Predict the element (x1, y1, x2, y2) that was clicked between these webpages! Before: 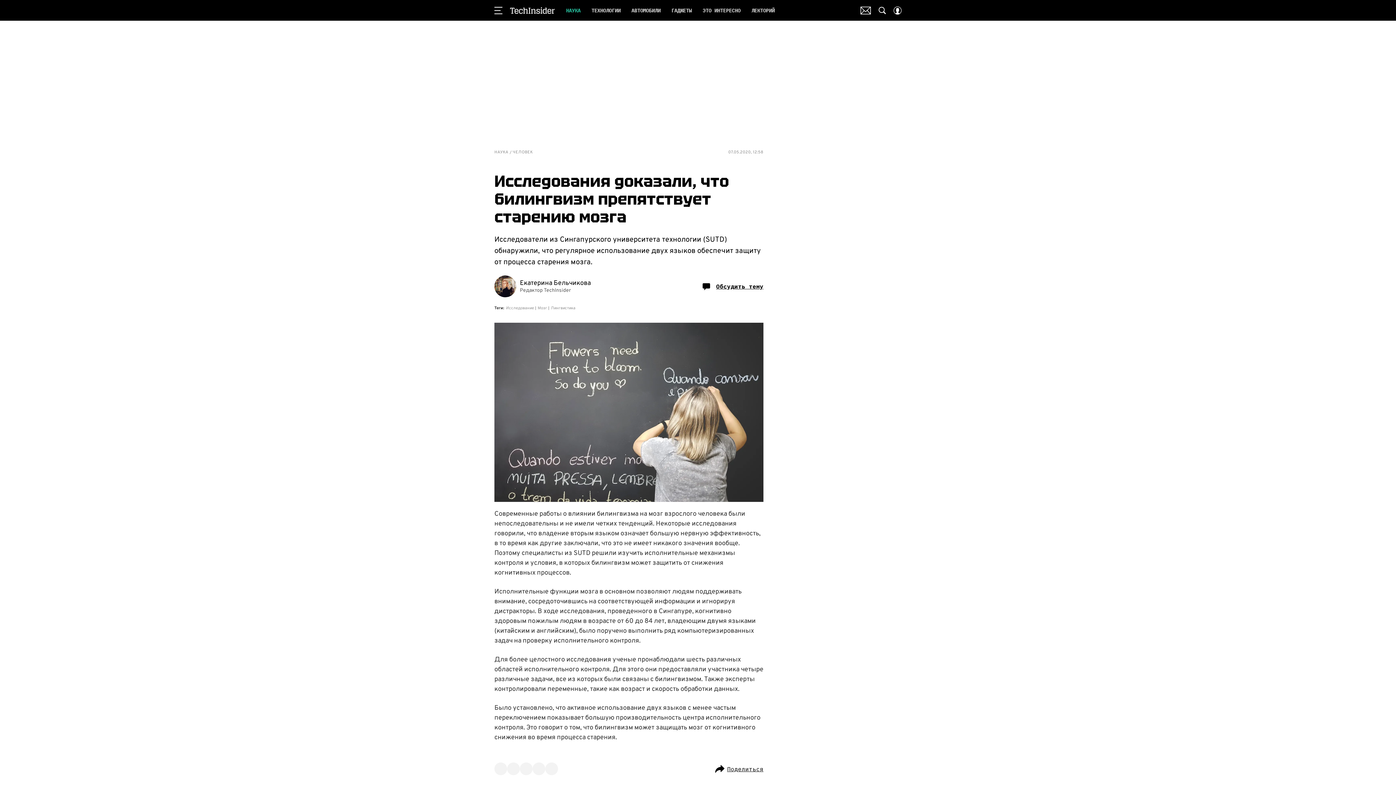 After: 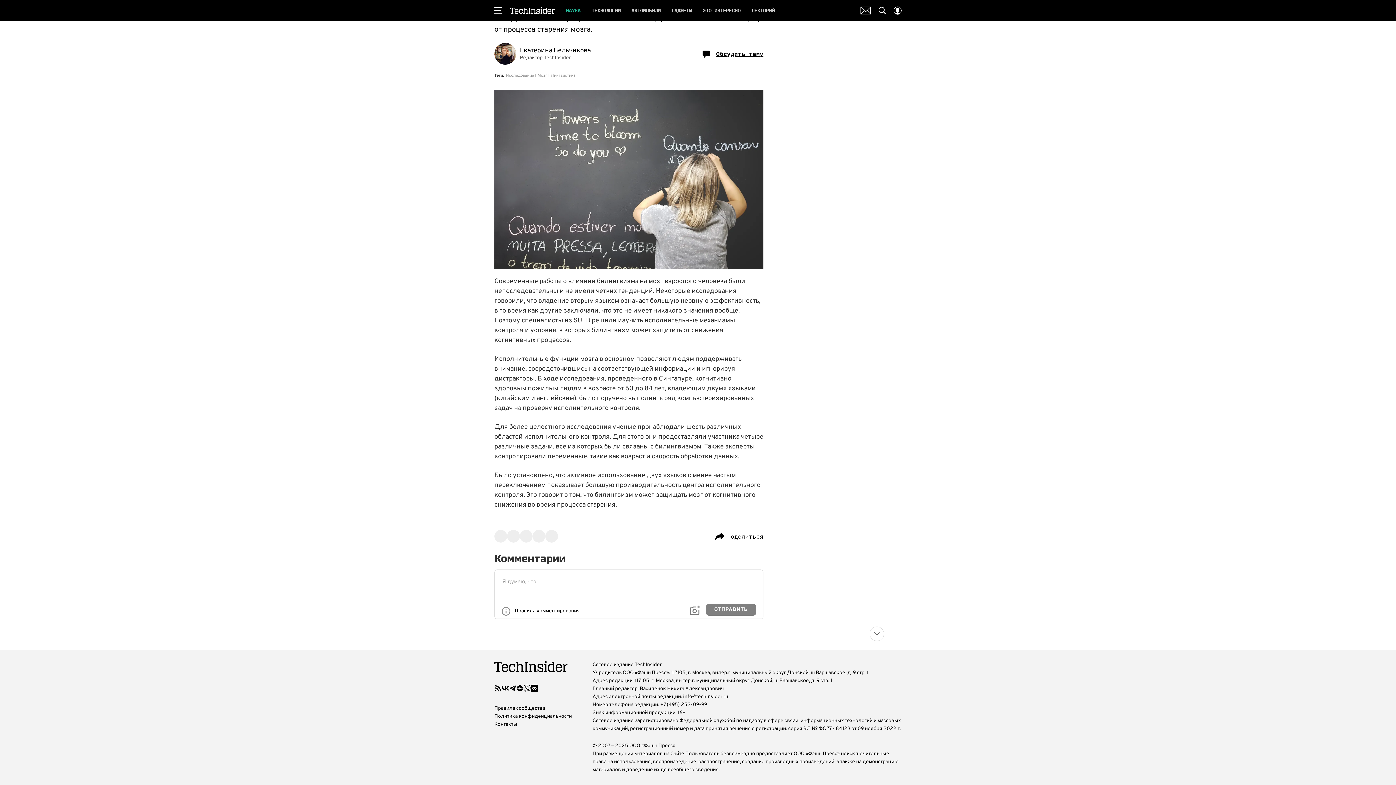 Action: bbox: (702, 275, 763, 297) label: Обсудить тему